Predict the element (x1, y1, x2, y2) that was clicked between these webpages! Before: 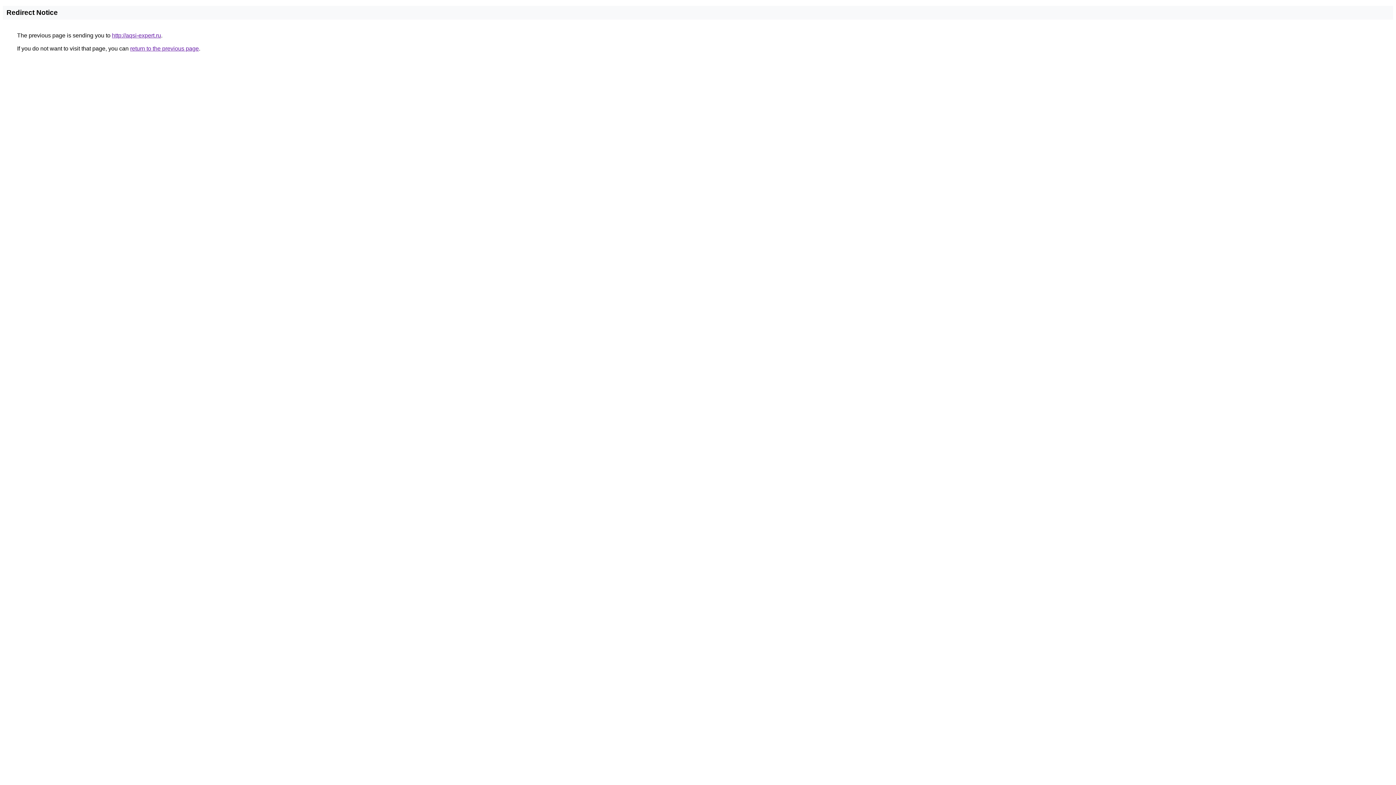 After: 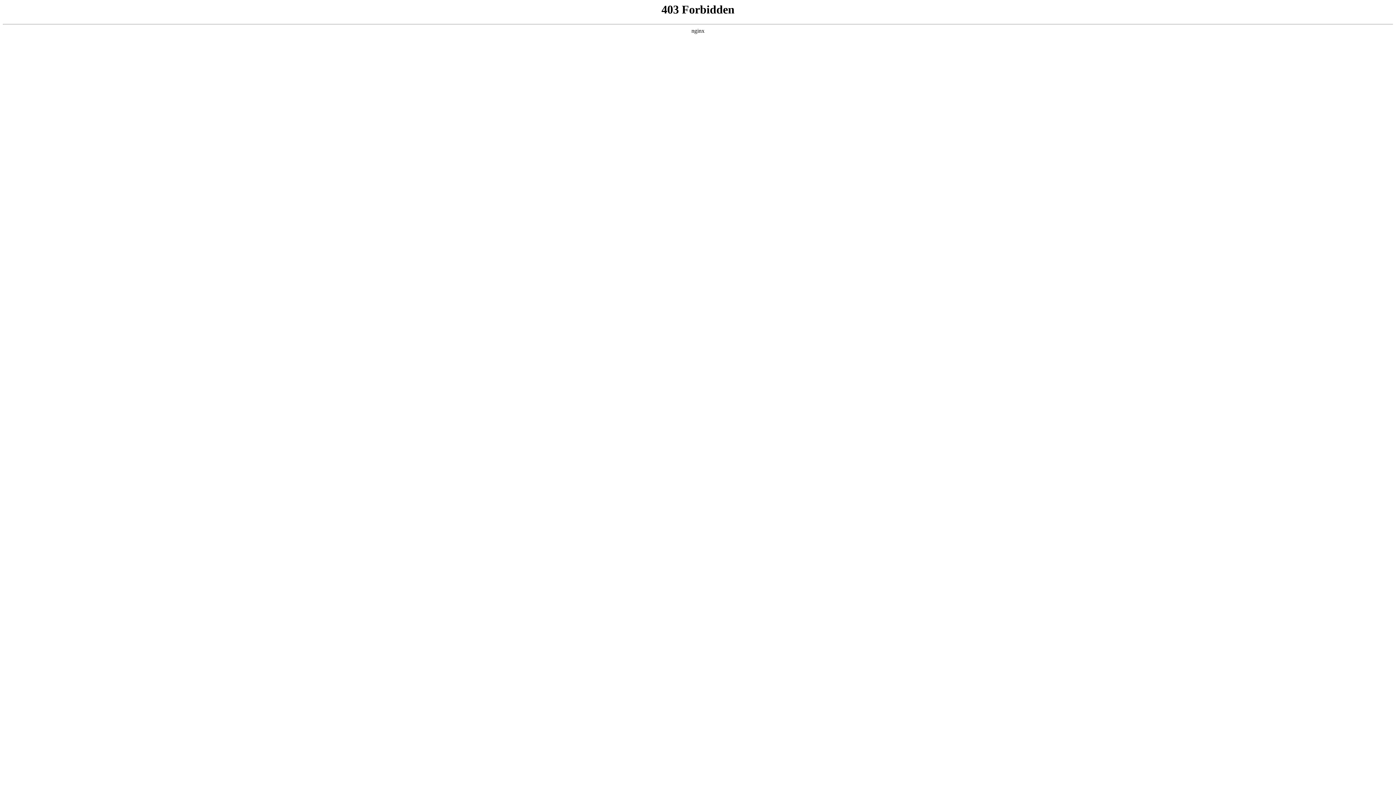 Action: label: http://aqsi-expert.ru bbox: (112, 32, 161, 38)